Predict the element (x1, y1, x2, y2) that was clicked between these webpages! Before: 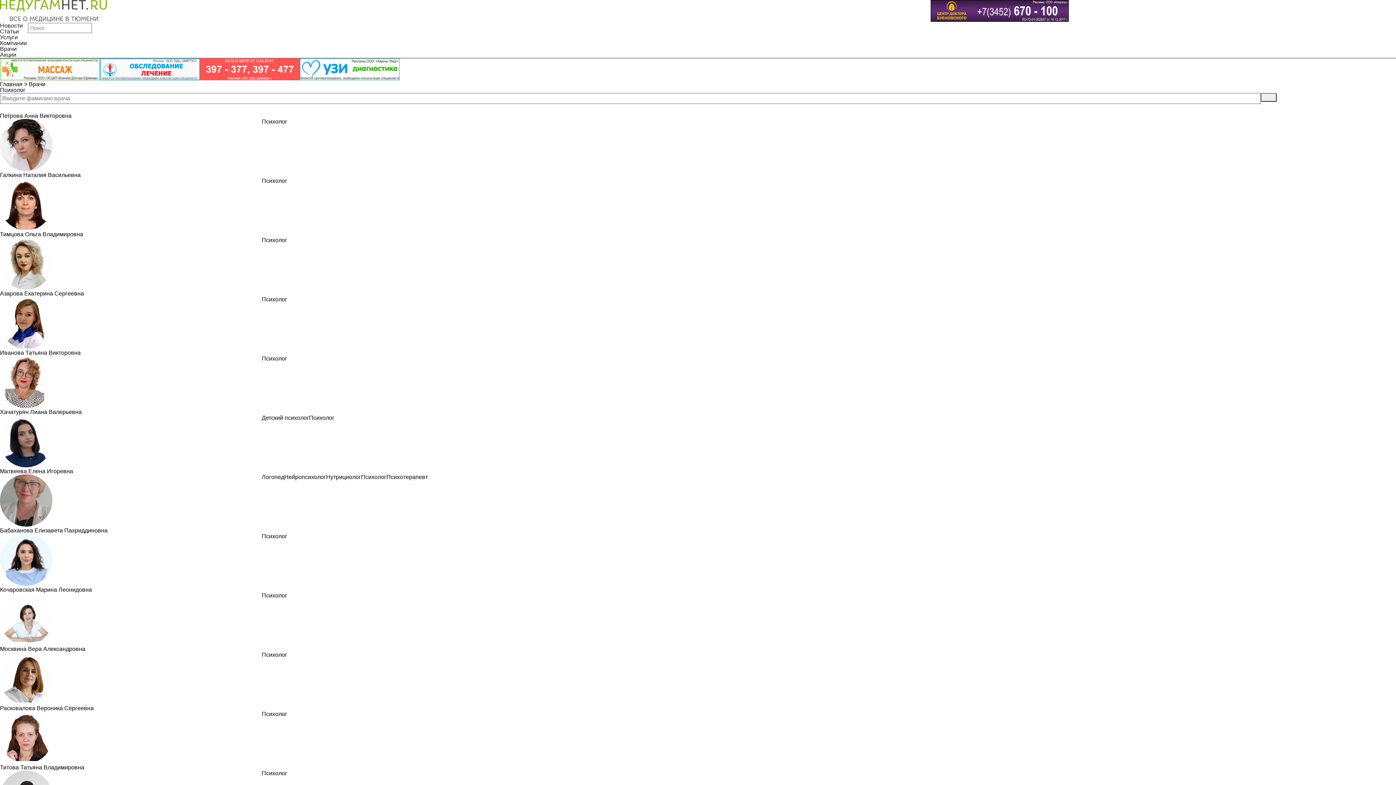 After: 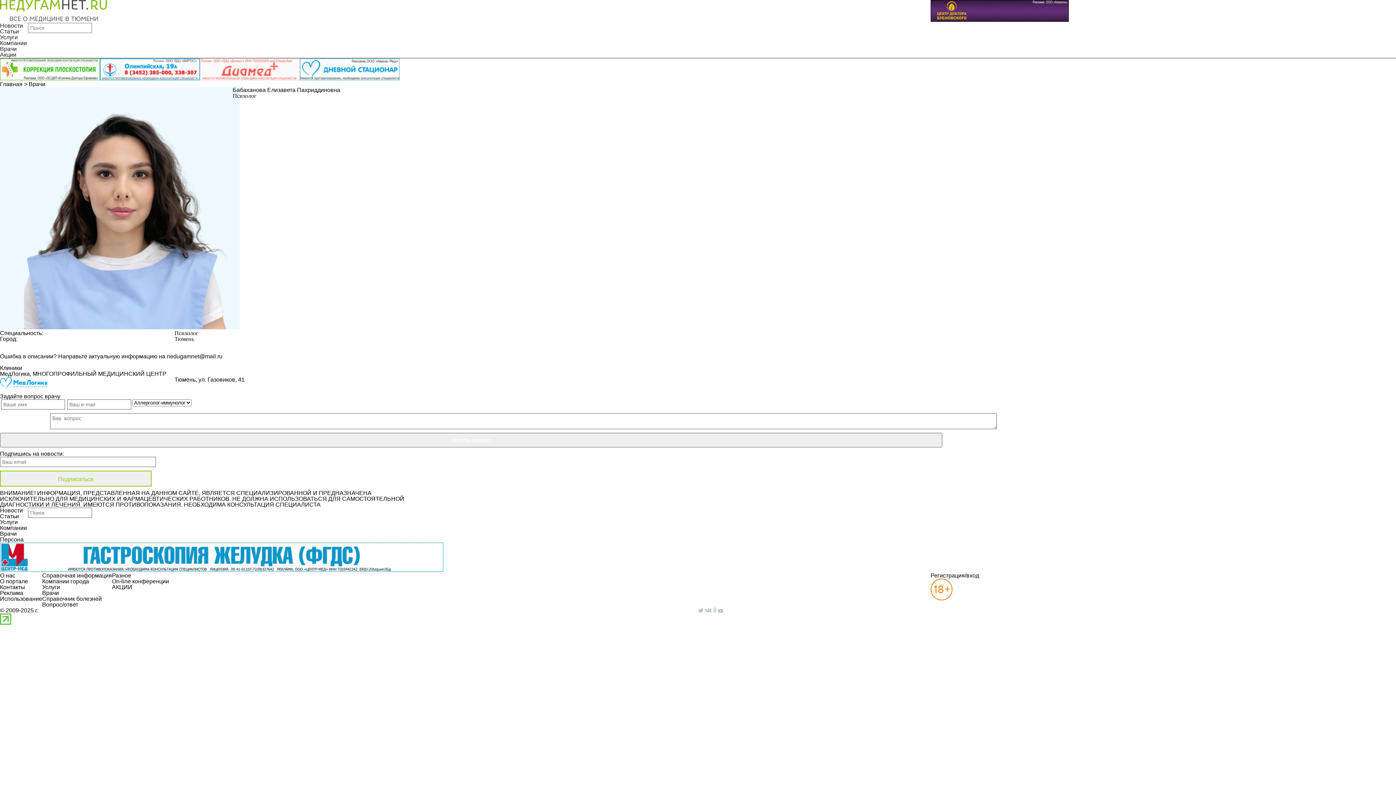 Action: bbox: (287, 533, 332, 546) label: Подробнее